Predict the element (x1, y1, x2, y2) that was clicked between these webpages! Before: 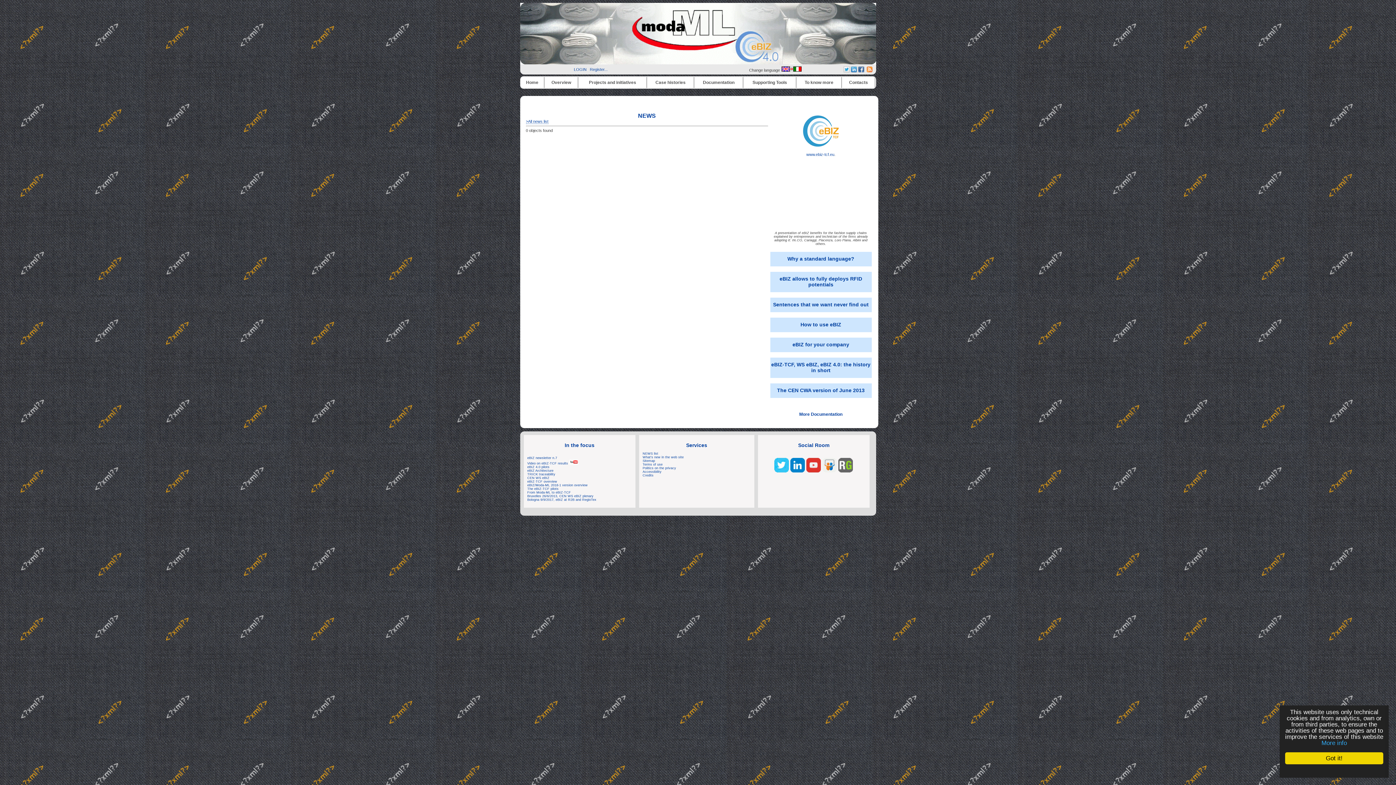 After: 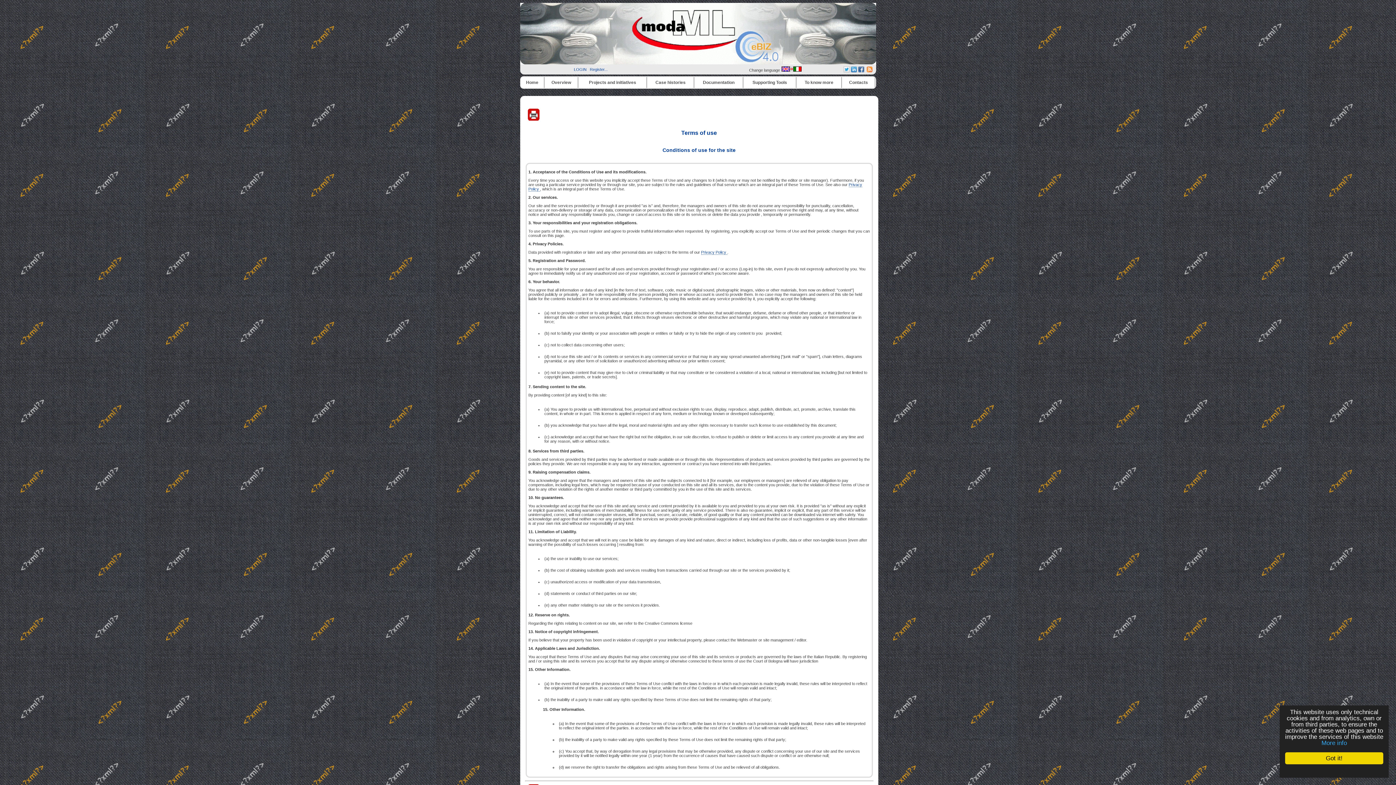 Action: bbox: (642, 462, 662, 466) label: Terms of use